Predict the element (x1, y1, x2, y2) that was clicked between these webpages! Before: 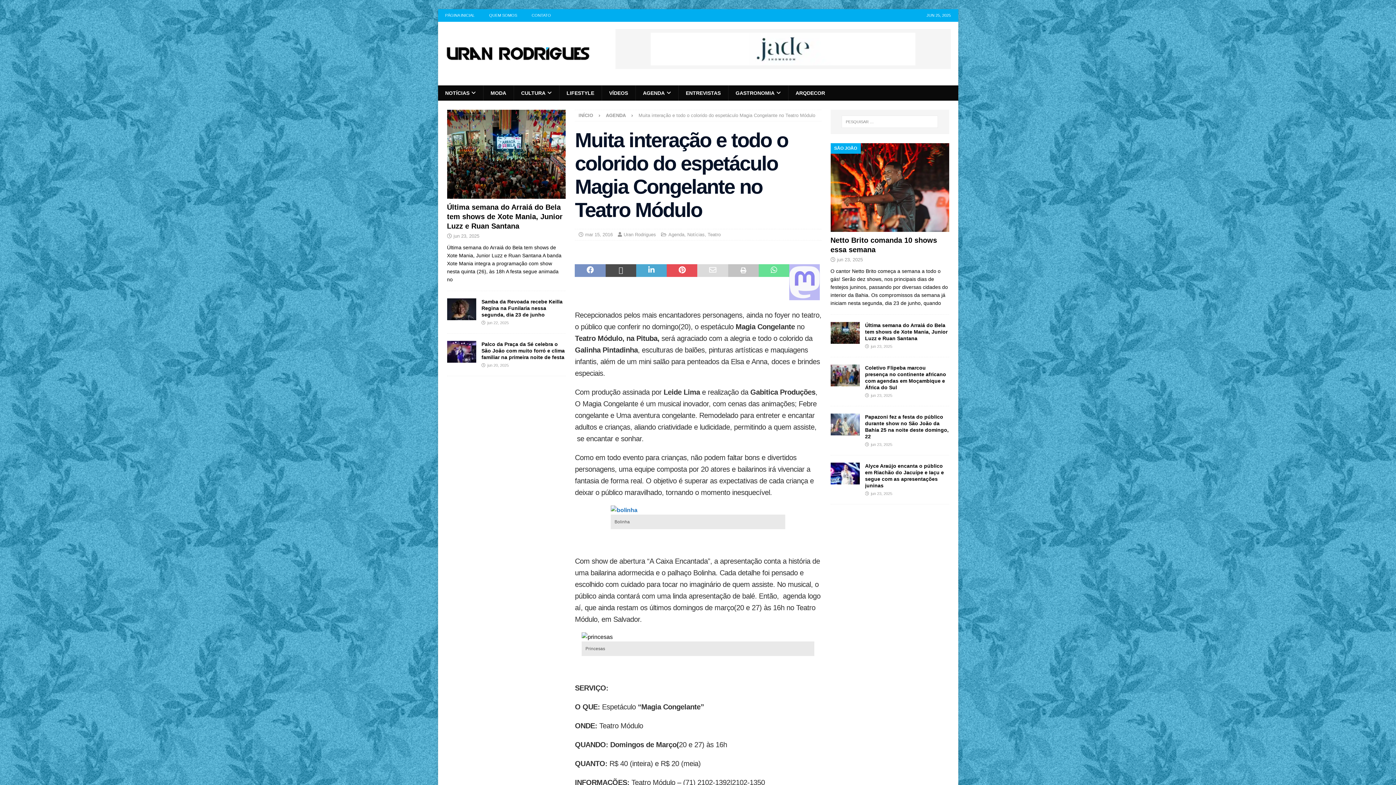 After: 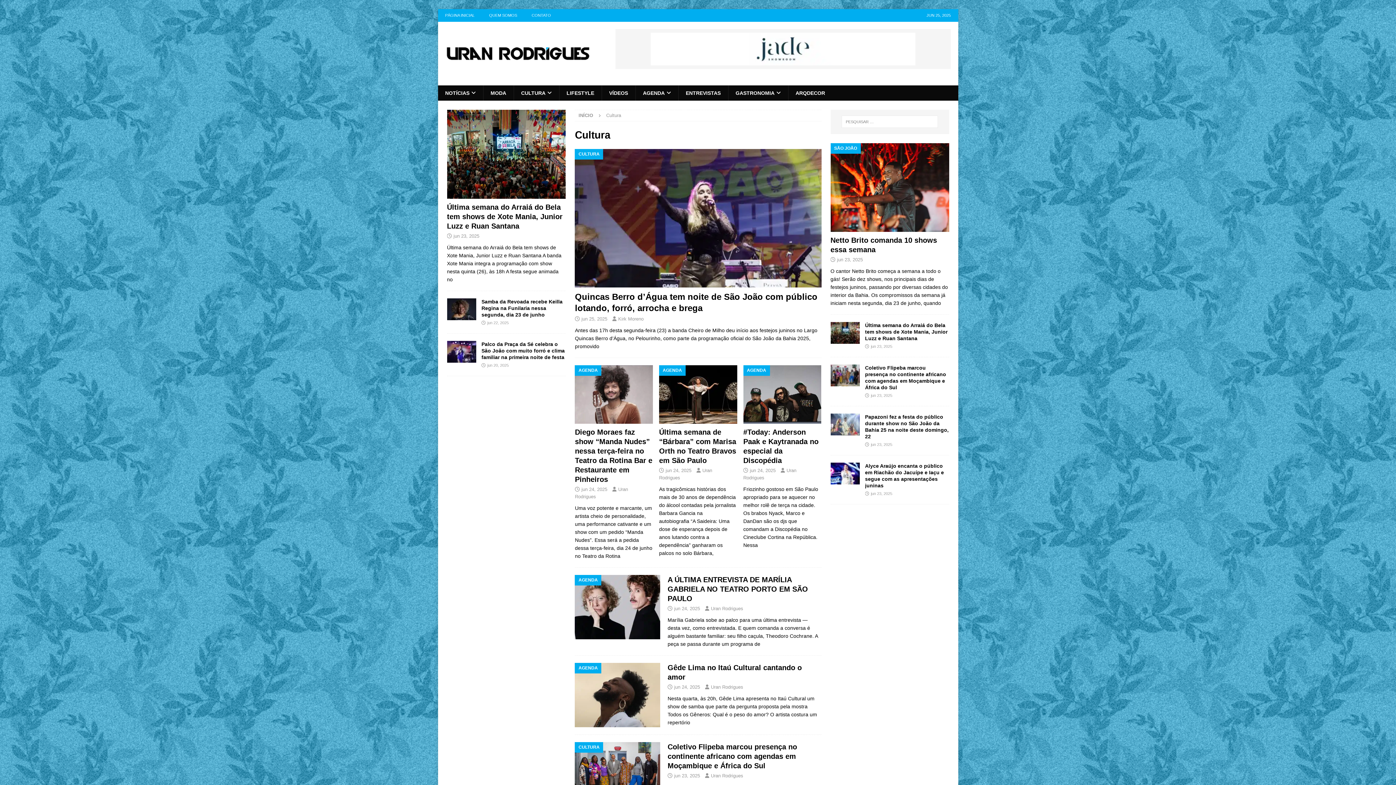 Action: label: CULTURA bbox: (513, 85, 559, 100)